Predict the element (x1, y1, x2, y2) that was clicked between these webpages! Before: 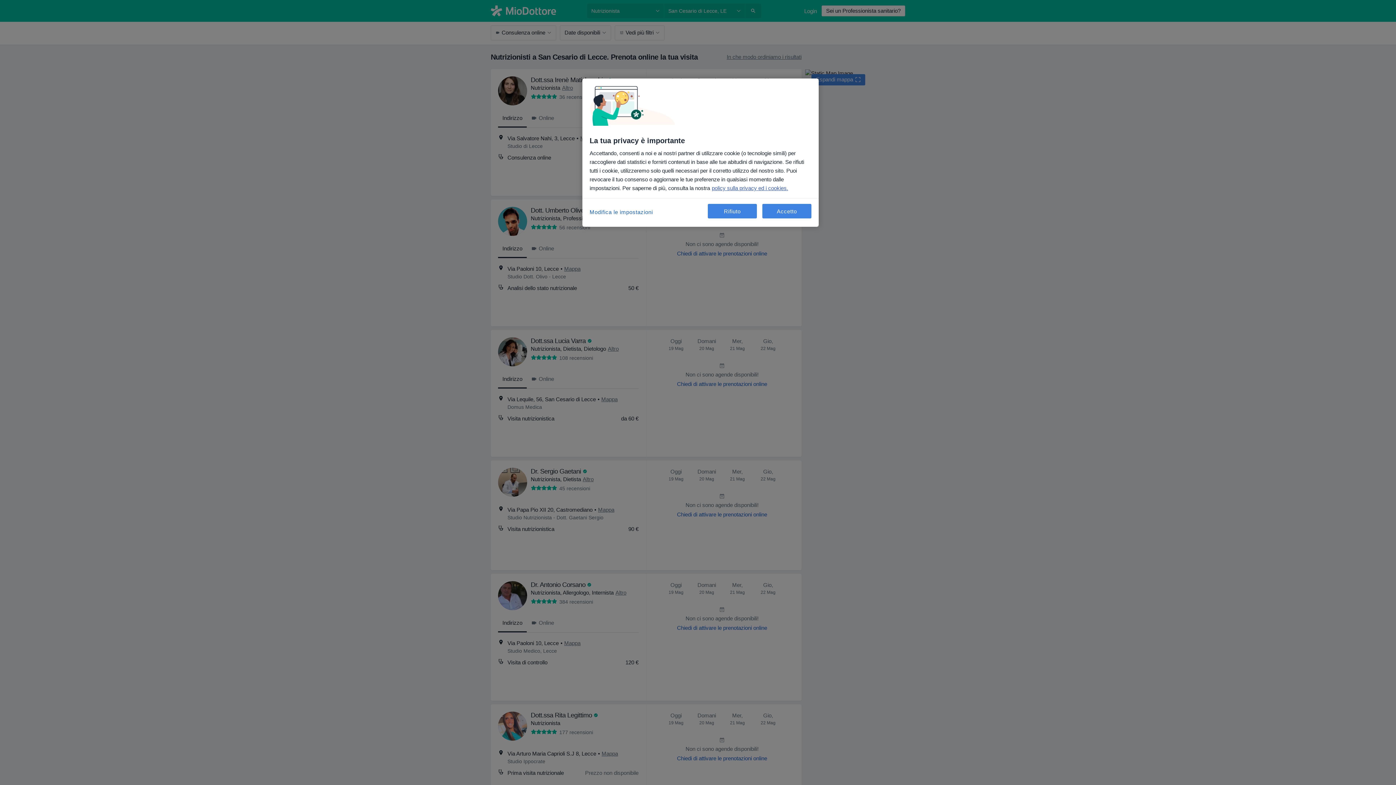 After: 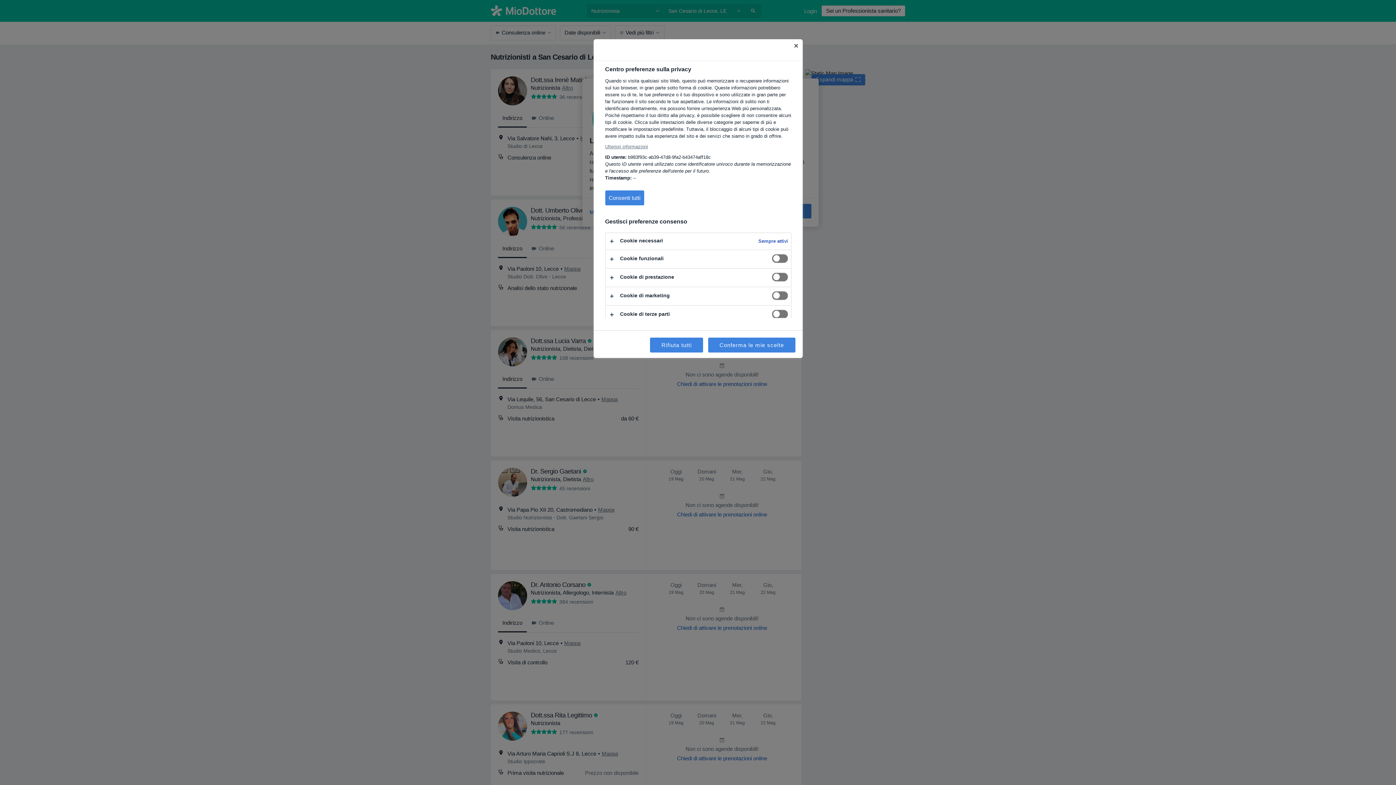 Action: bbox: (589, 204, 653, 220) label: Modifica le impostazioni